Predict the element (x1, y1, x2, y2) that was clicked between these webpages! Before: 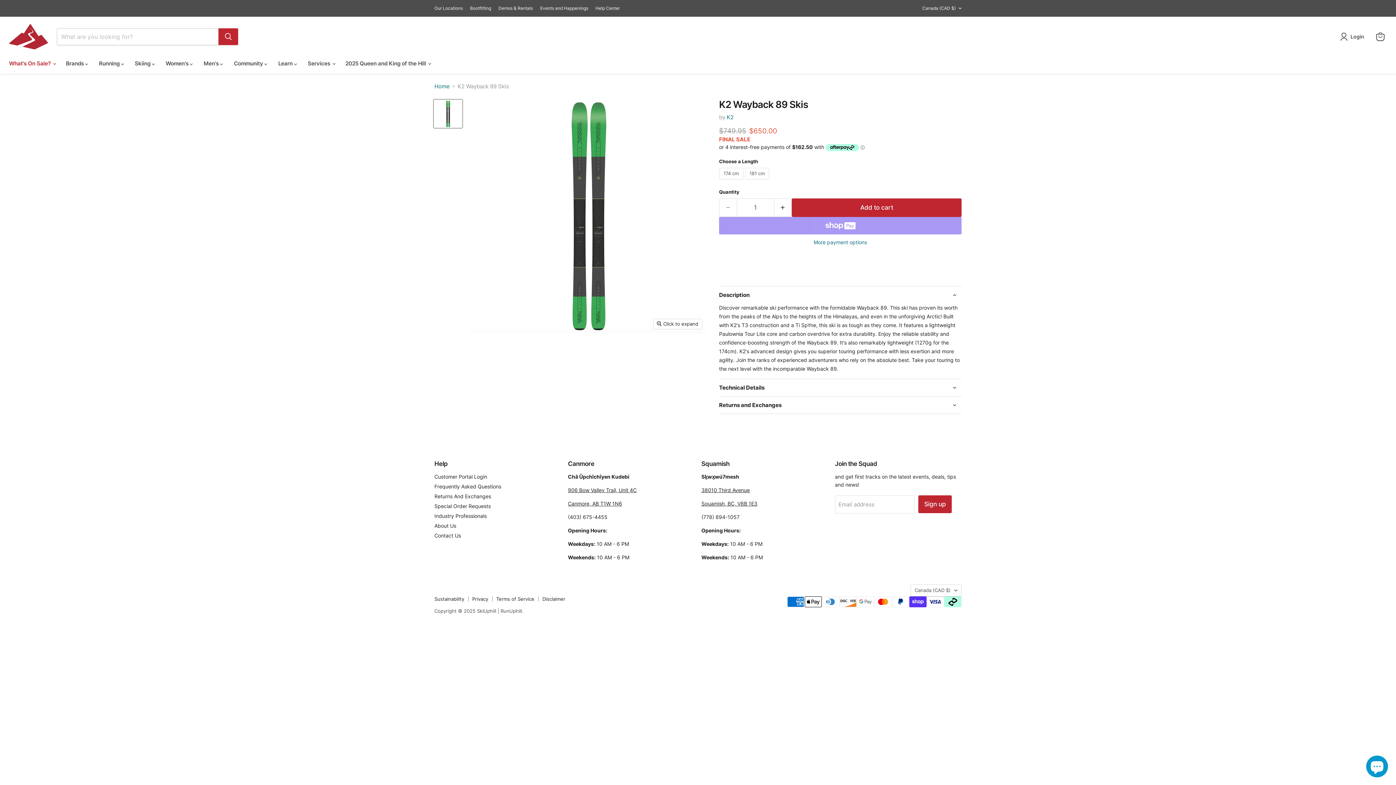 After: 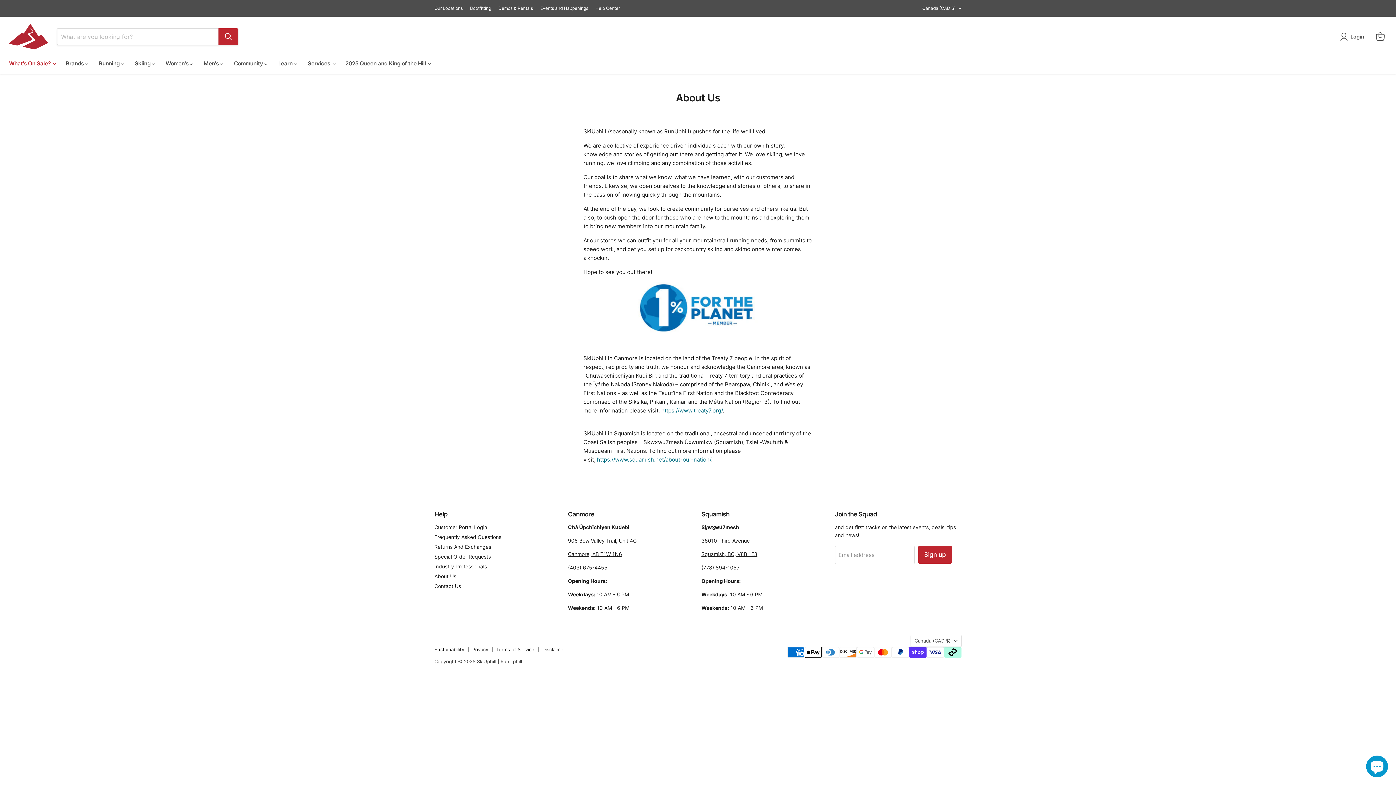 Action: bbox: (434, 522, 456, 528) label: About Us